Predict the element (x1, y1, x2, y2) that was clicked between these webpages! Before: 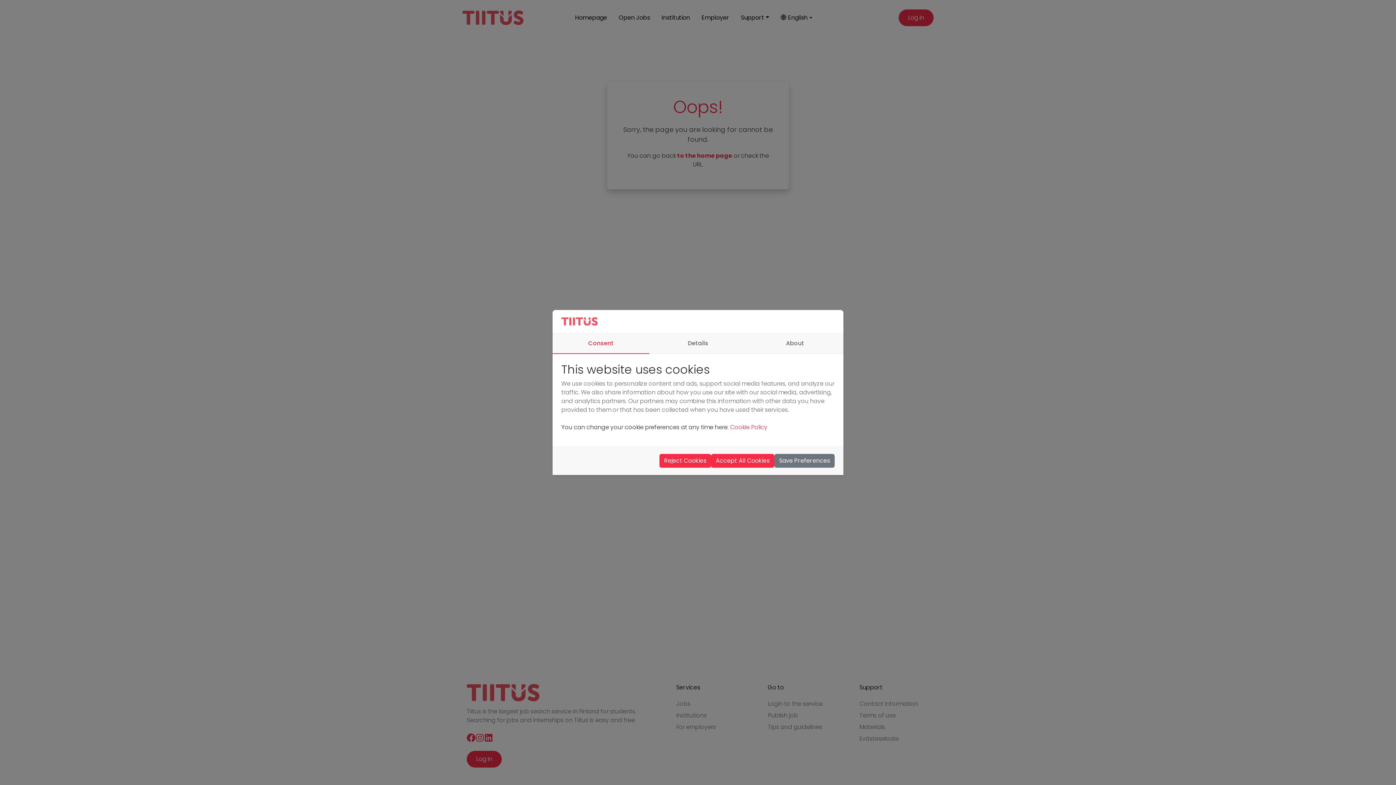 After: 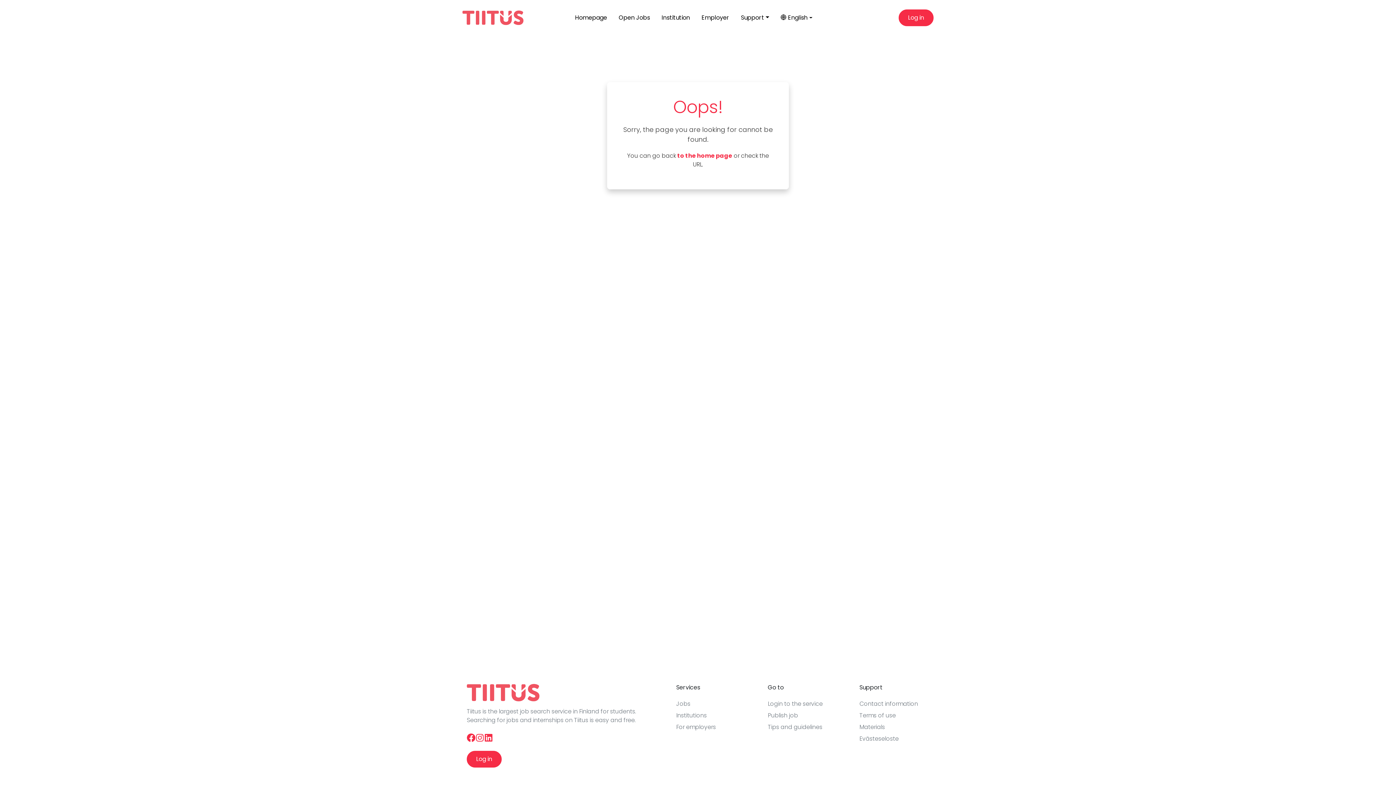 Action: label: Accept All Cookies bbox: (711, 454, 774, 468)